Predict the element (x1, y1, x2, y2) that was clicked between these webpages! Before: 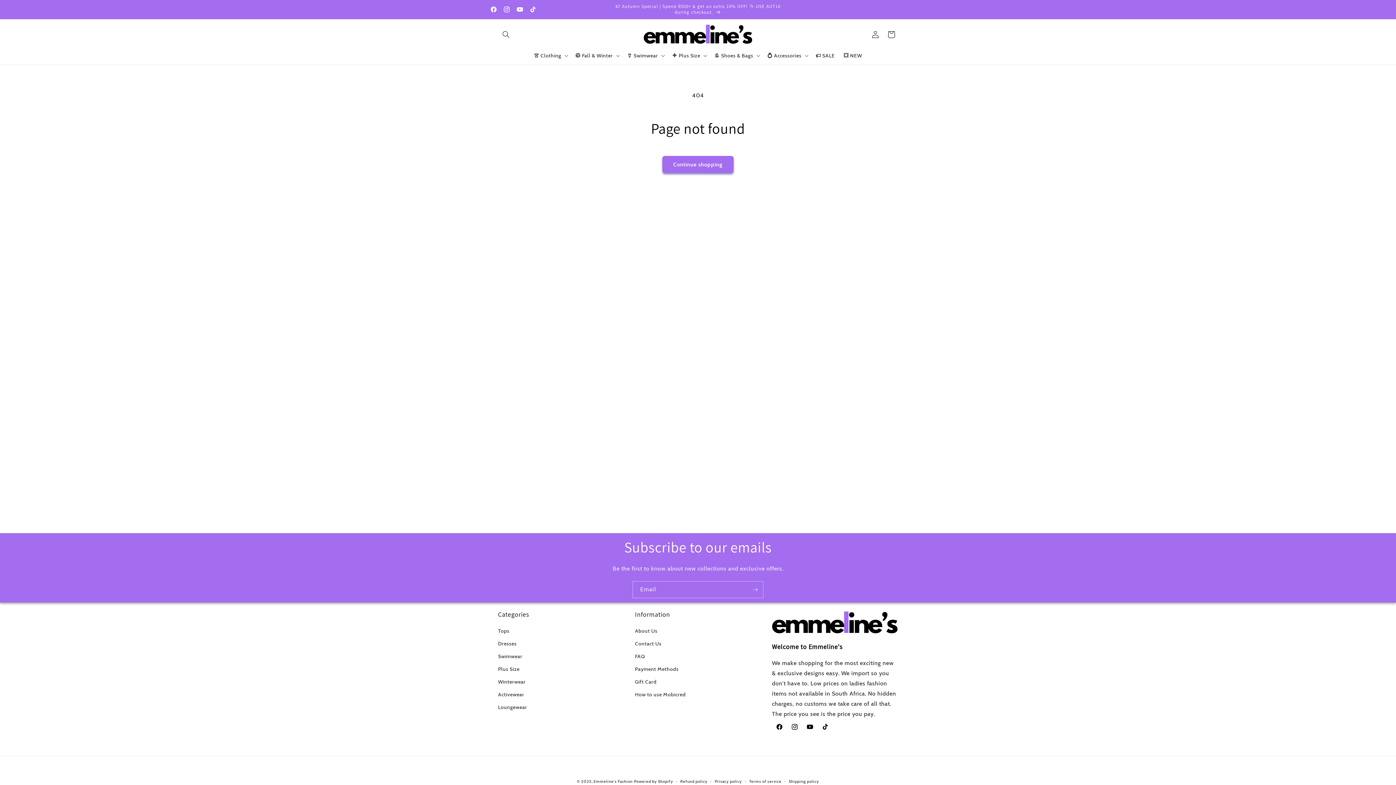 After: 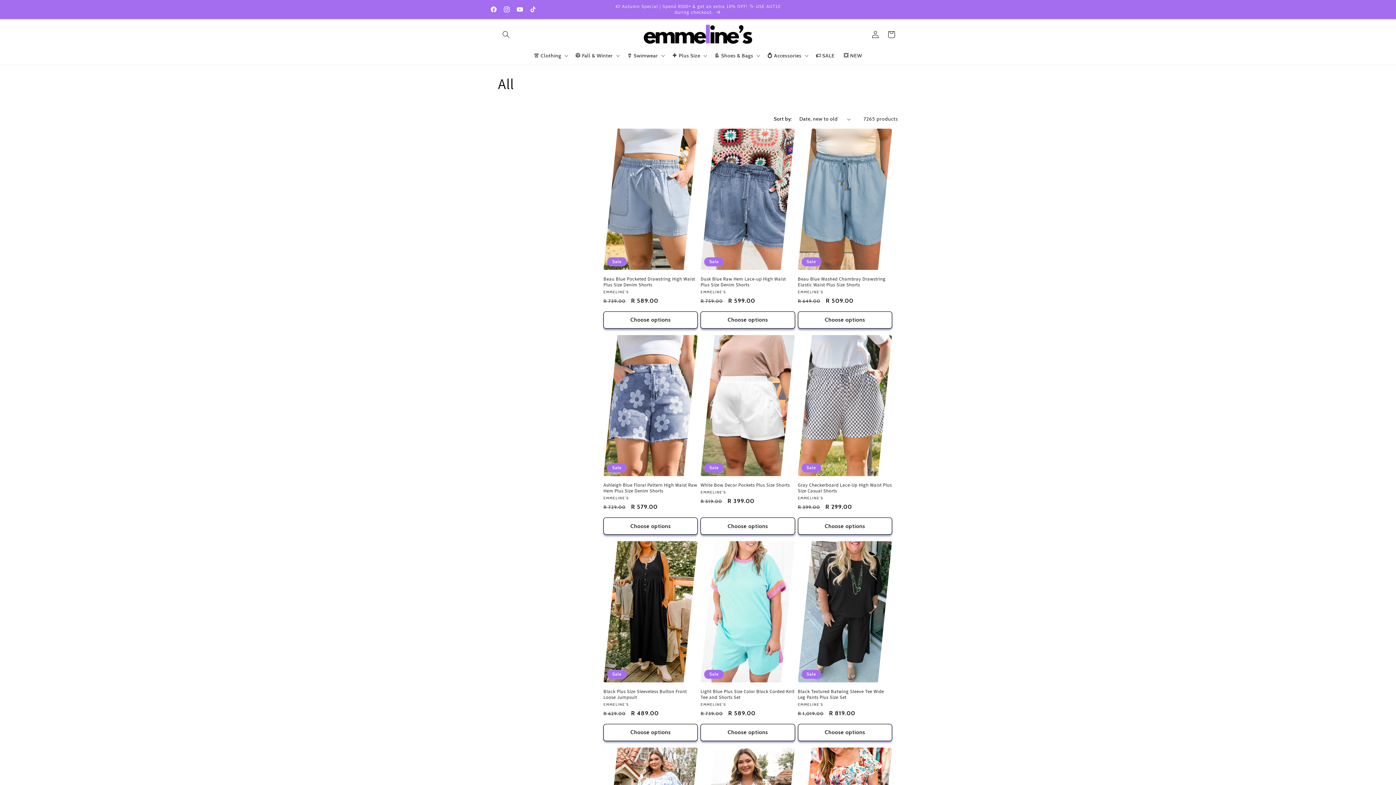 Action: label: 🏷️ Autumn Special | Spend R500+ & get an extra 10% OFF! ✨ USE AUT10 during checkout. bbox: (615, 0, 780, 18)